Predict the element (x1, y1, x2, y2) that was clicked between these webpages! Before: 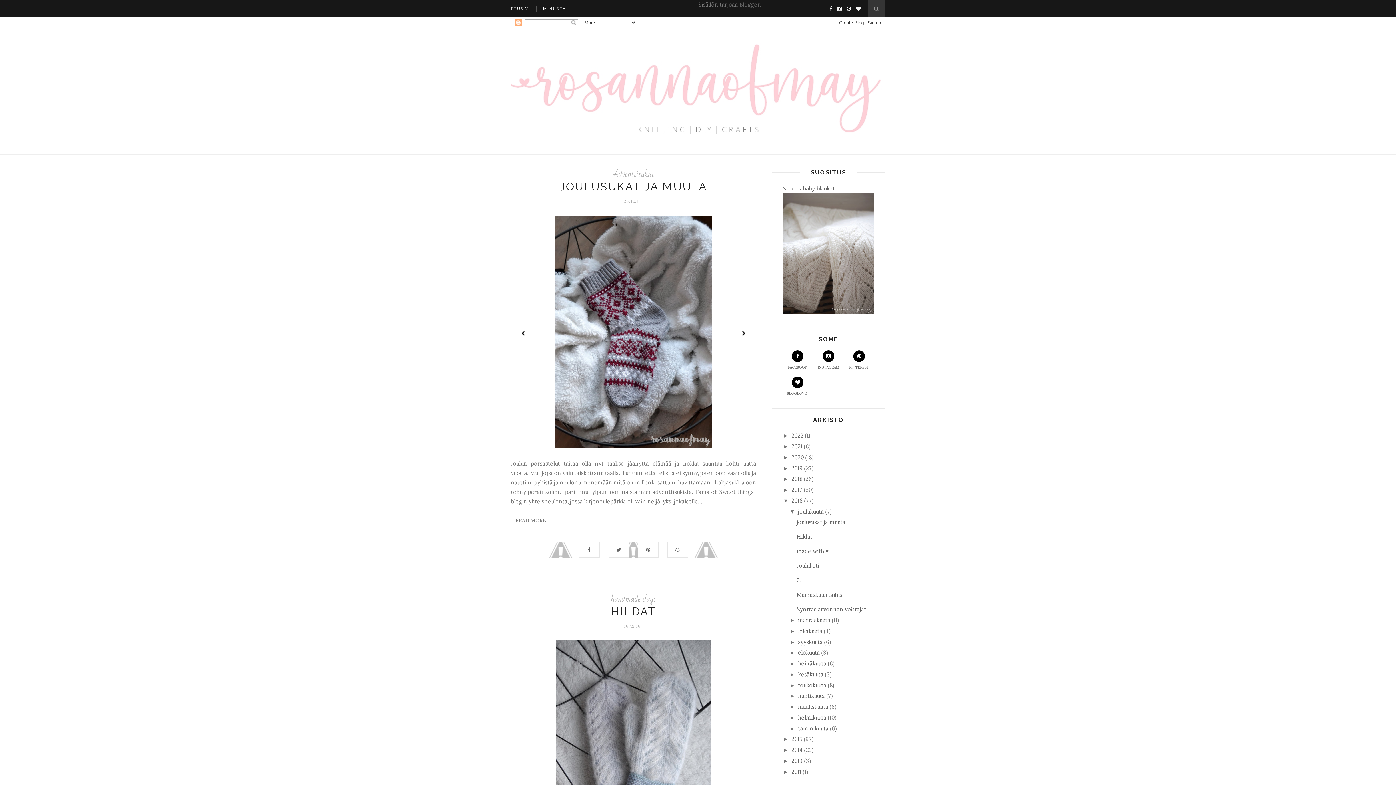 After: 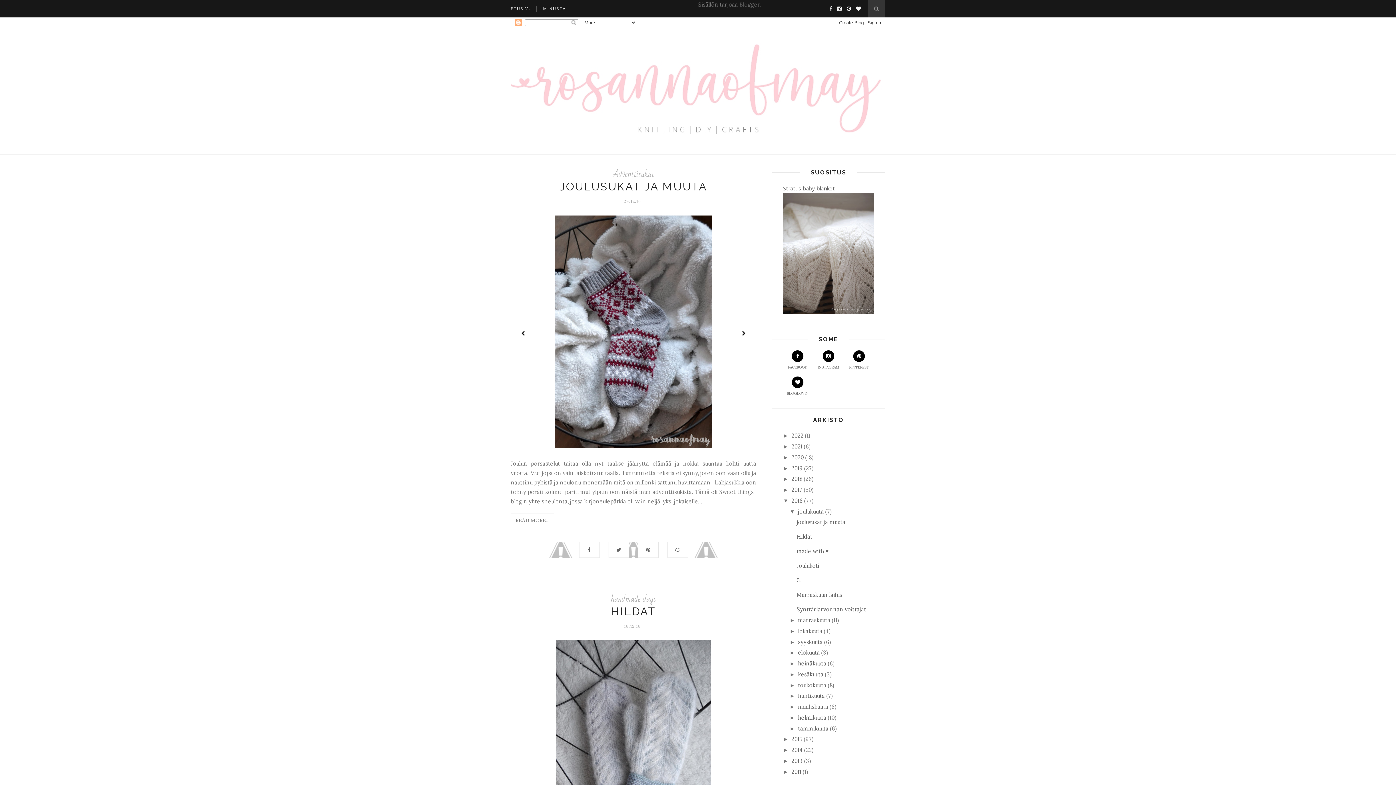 Action: bbox: (814, 350, 843, 369) label: INSTAGRAM